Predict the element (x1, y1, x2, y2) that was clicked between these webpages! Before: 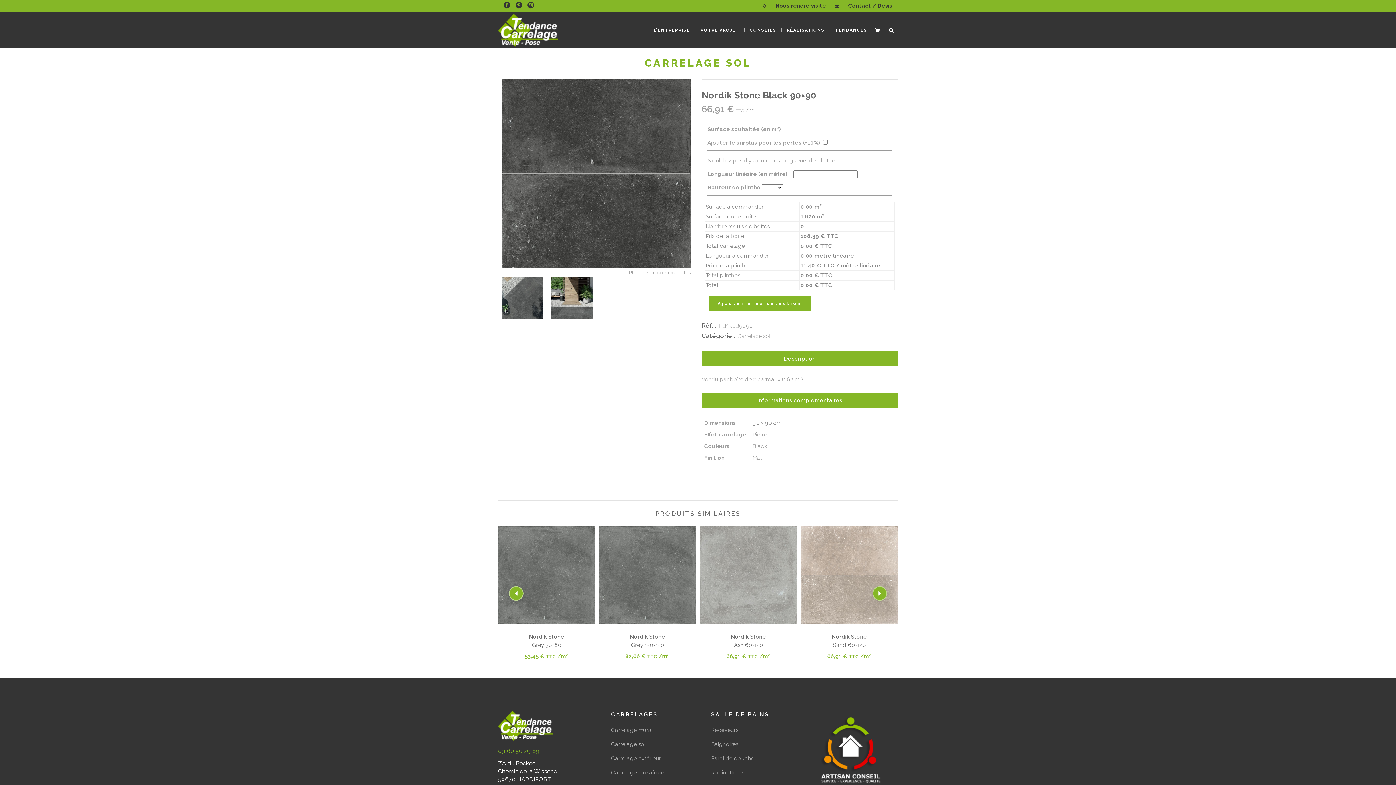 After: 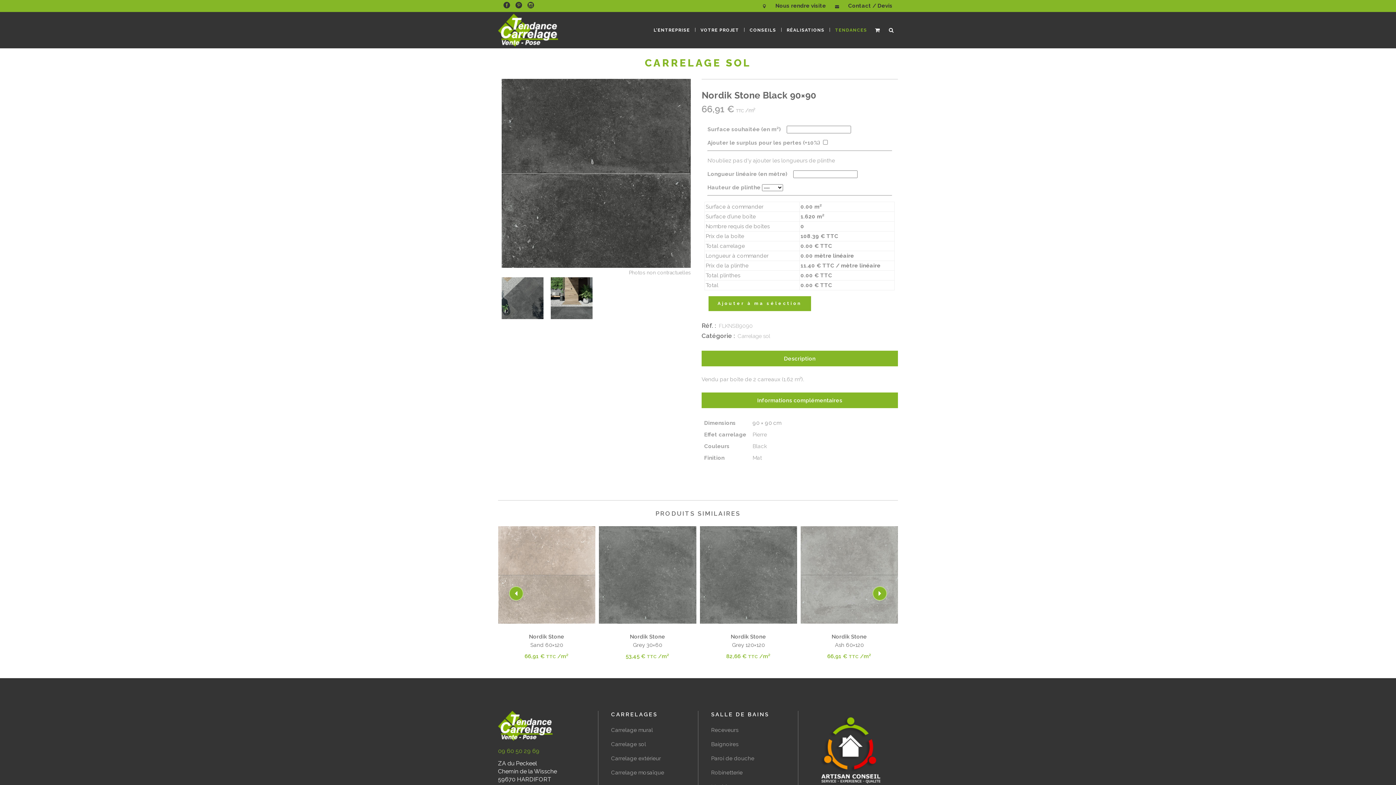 Action: label: TENDANCES bbox: (831, 12, 872, 48)